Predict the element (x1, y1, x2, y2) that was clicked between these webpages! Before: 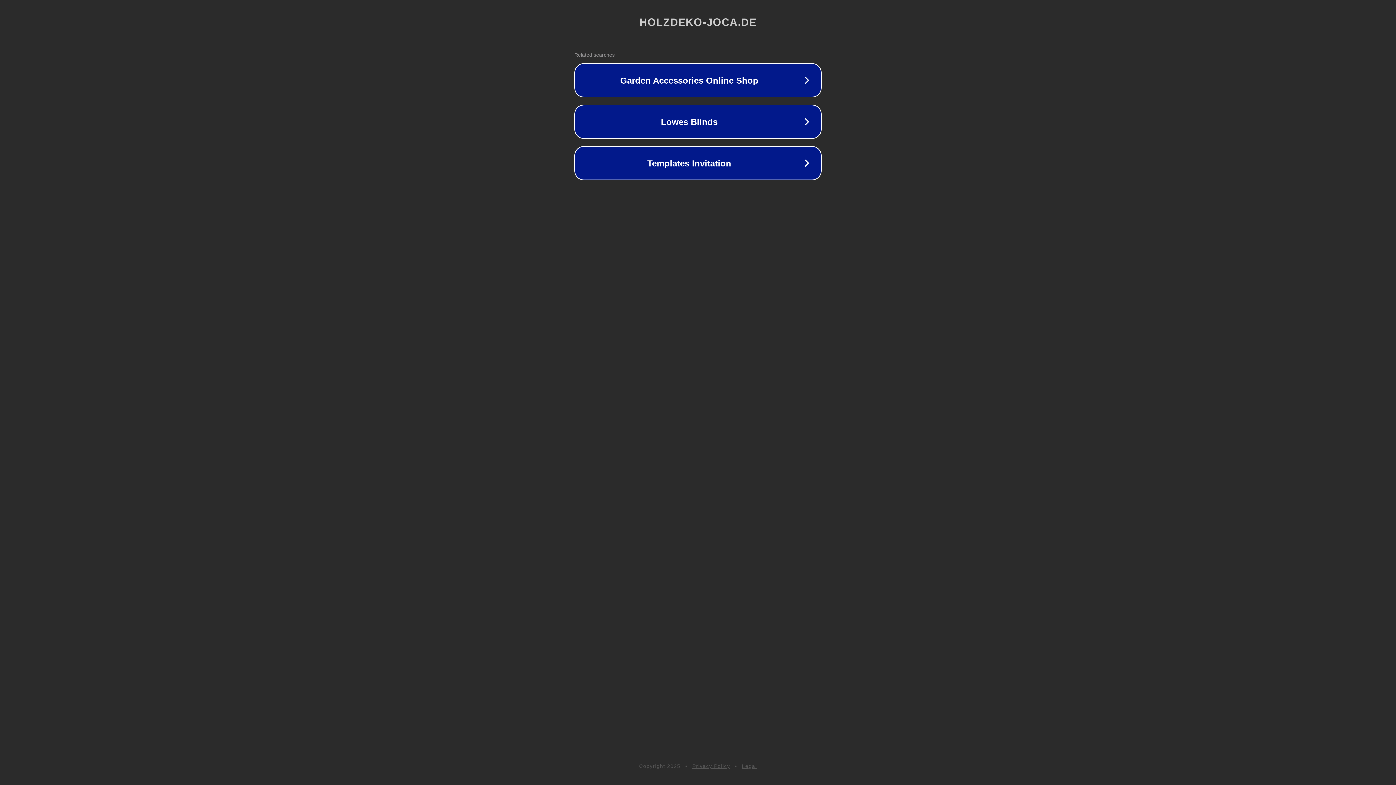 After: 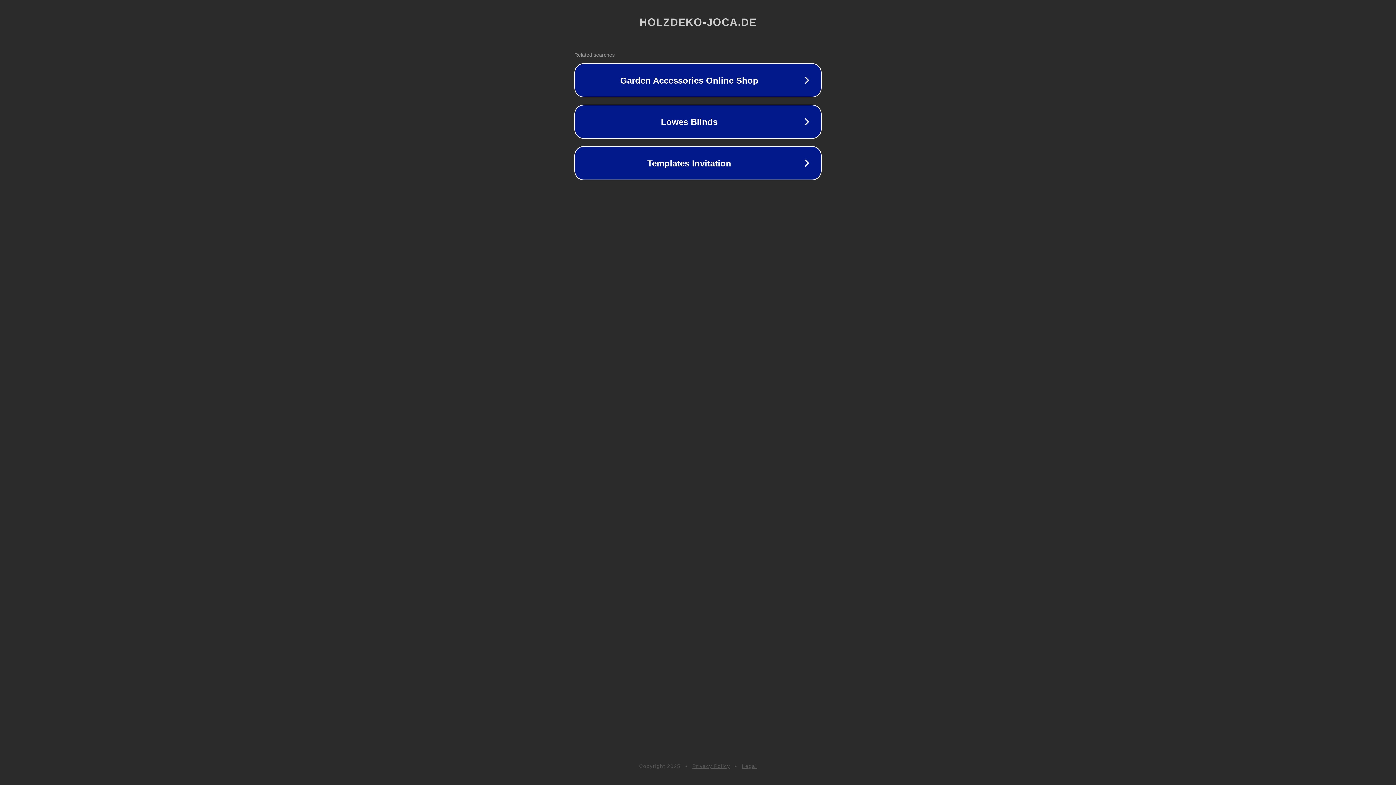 Action: label: Privacy Policy bbox: (692, 763, 730, 769)